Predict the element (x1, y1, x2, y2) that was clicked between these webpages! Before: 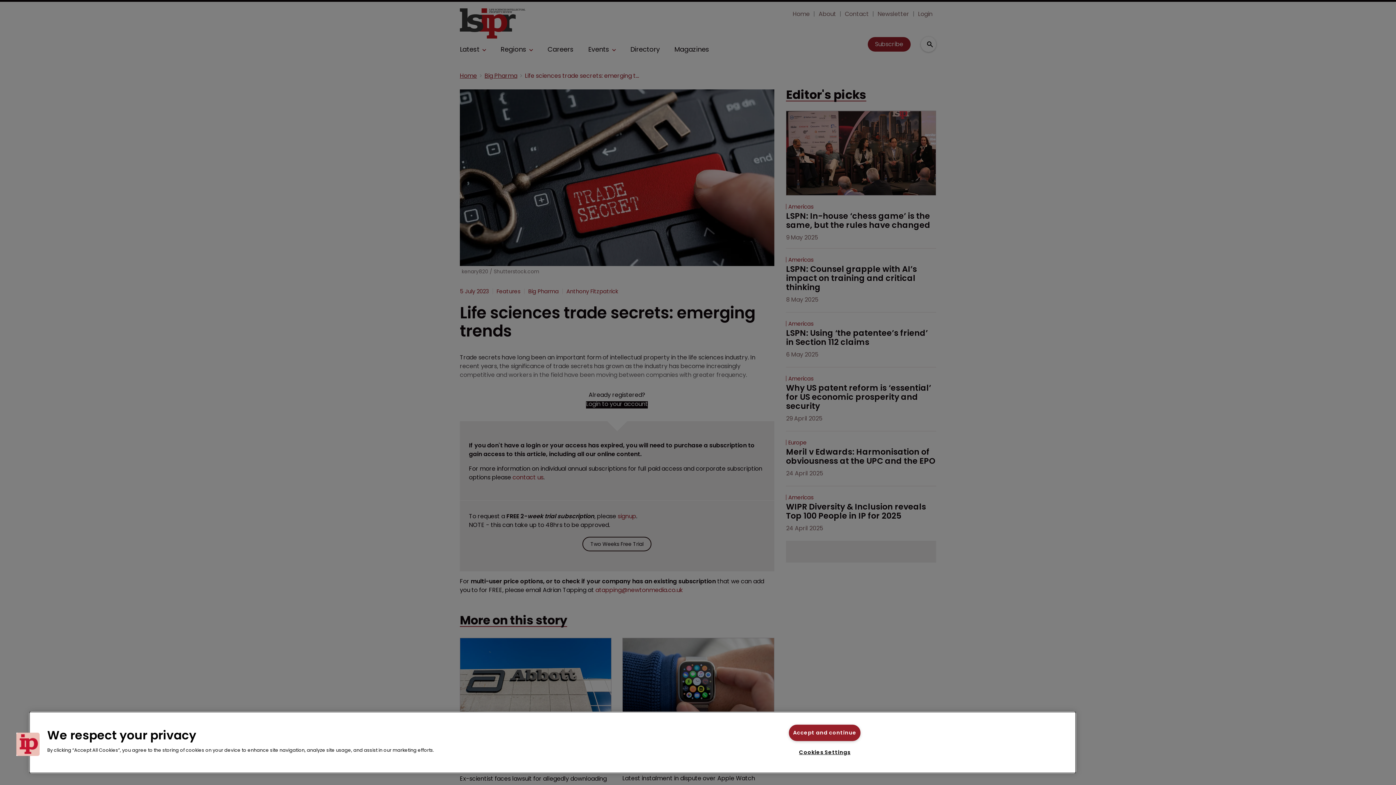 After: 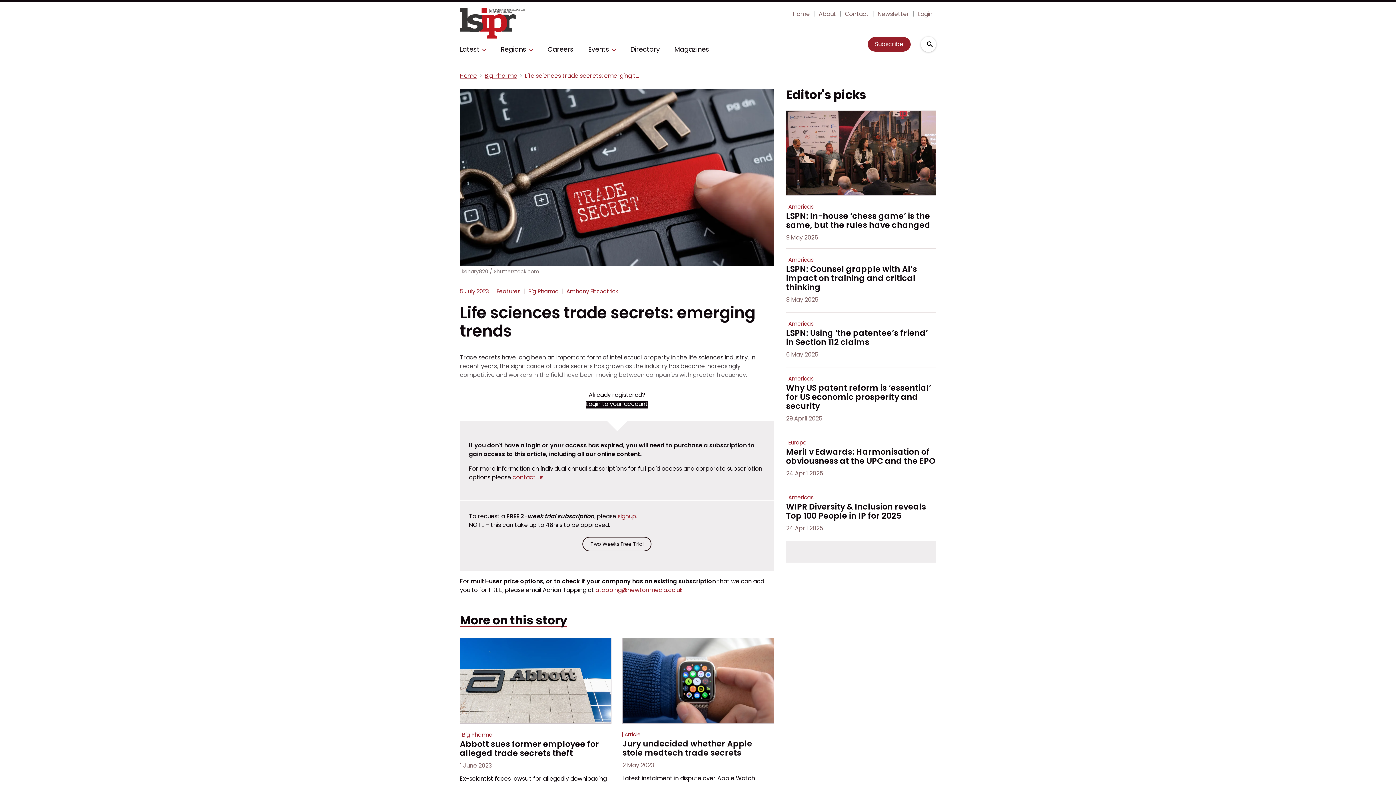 Action: label: Accept and continue bbox: (789, 725, 860, 741)